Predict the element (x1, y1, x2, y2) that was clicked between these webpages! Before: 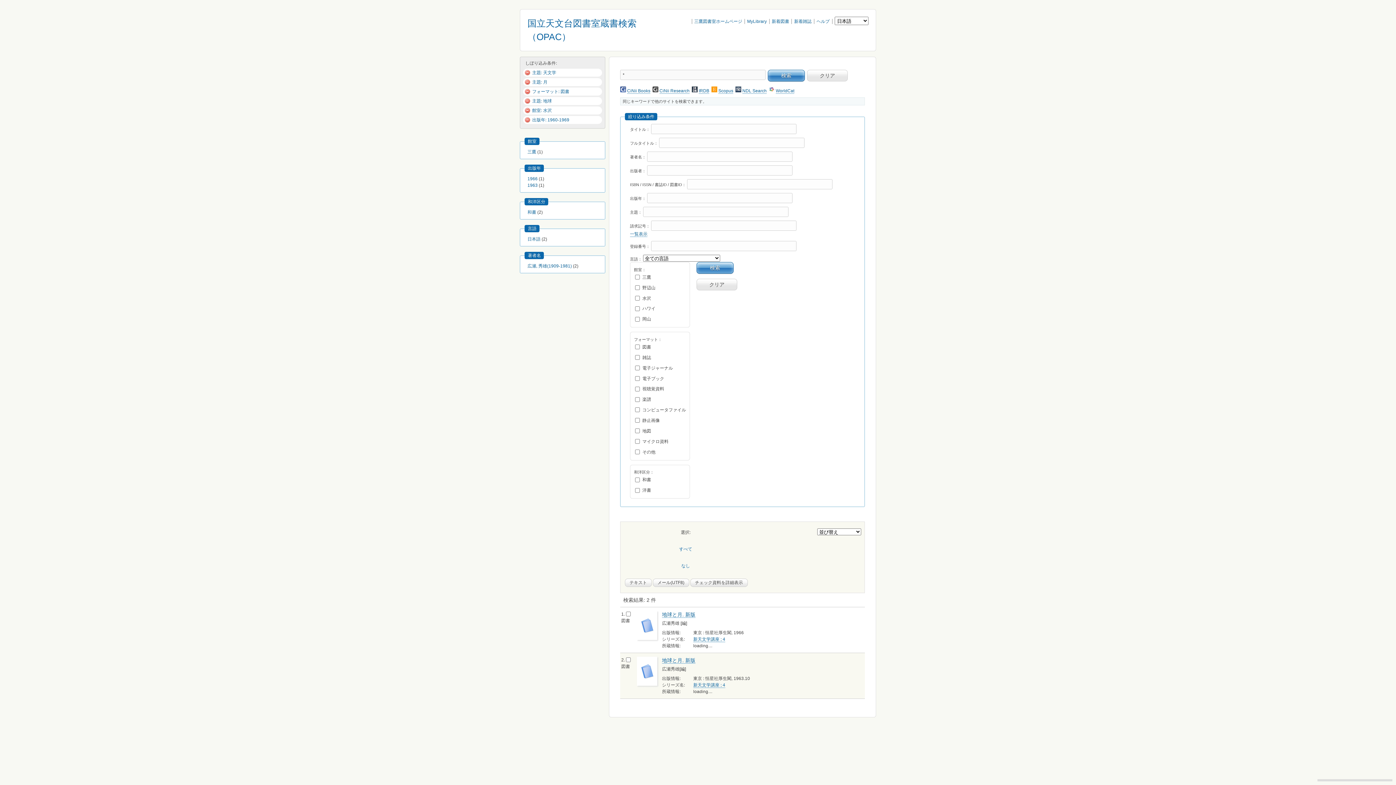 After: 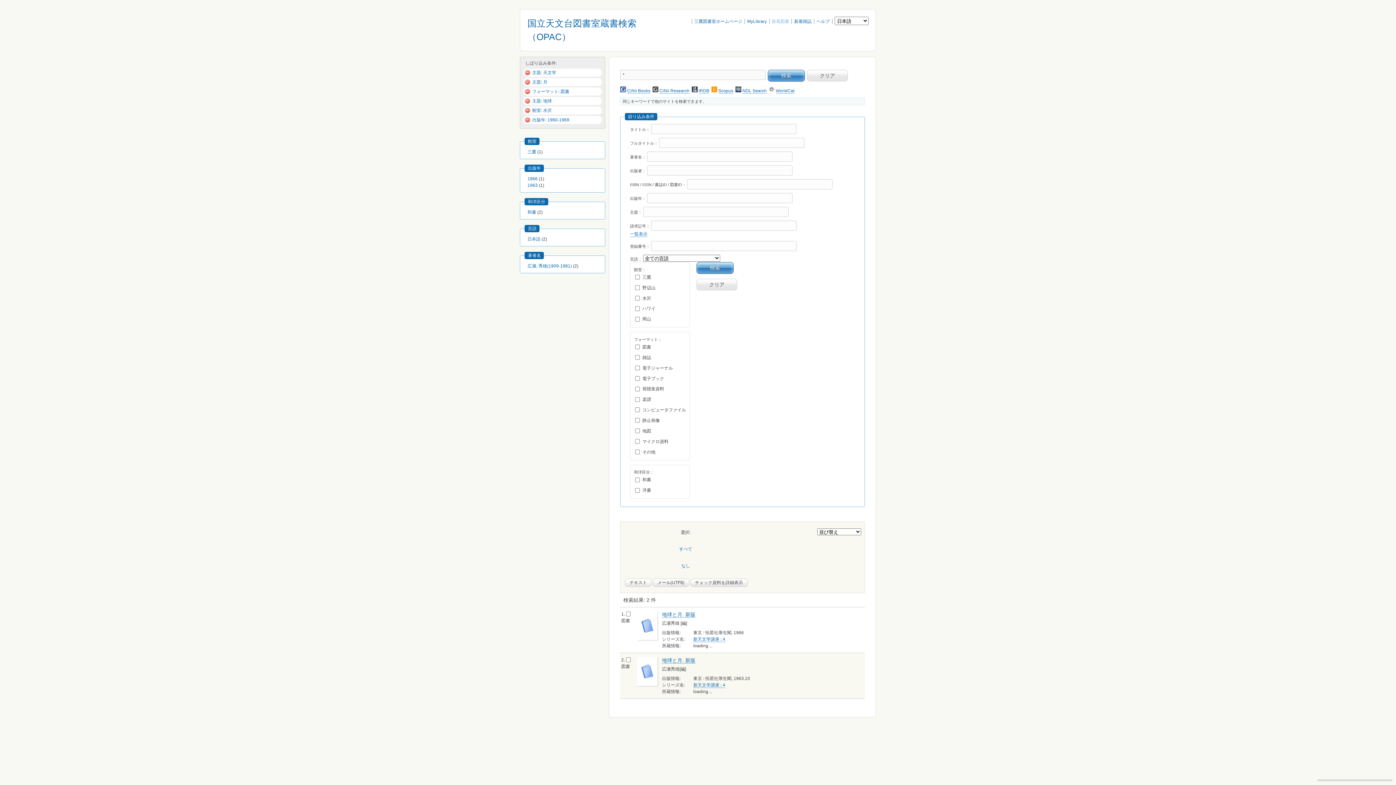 Action: label: 新着図書 bbox: (771, 18, 789, 24)